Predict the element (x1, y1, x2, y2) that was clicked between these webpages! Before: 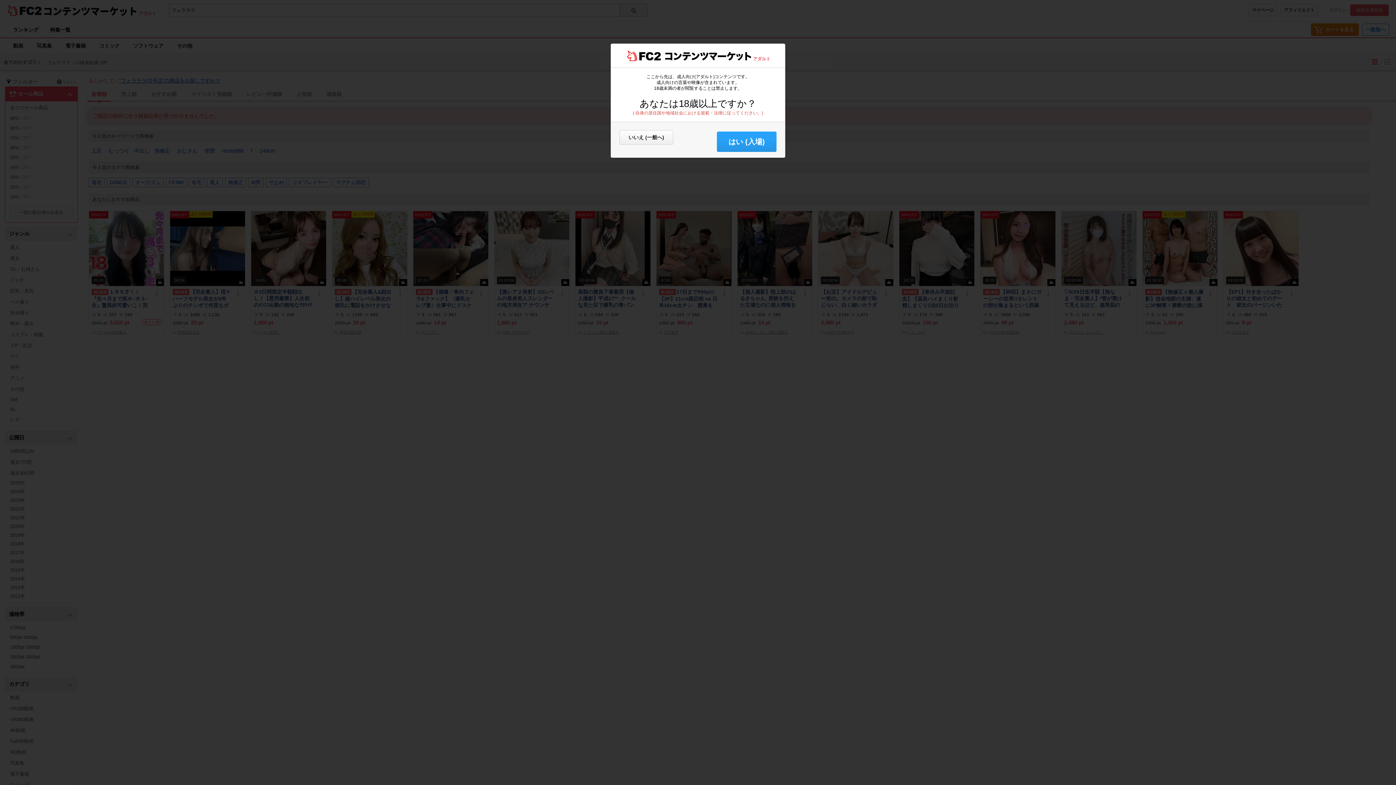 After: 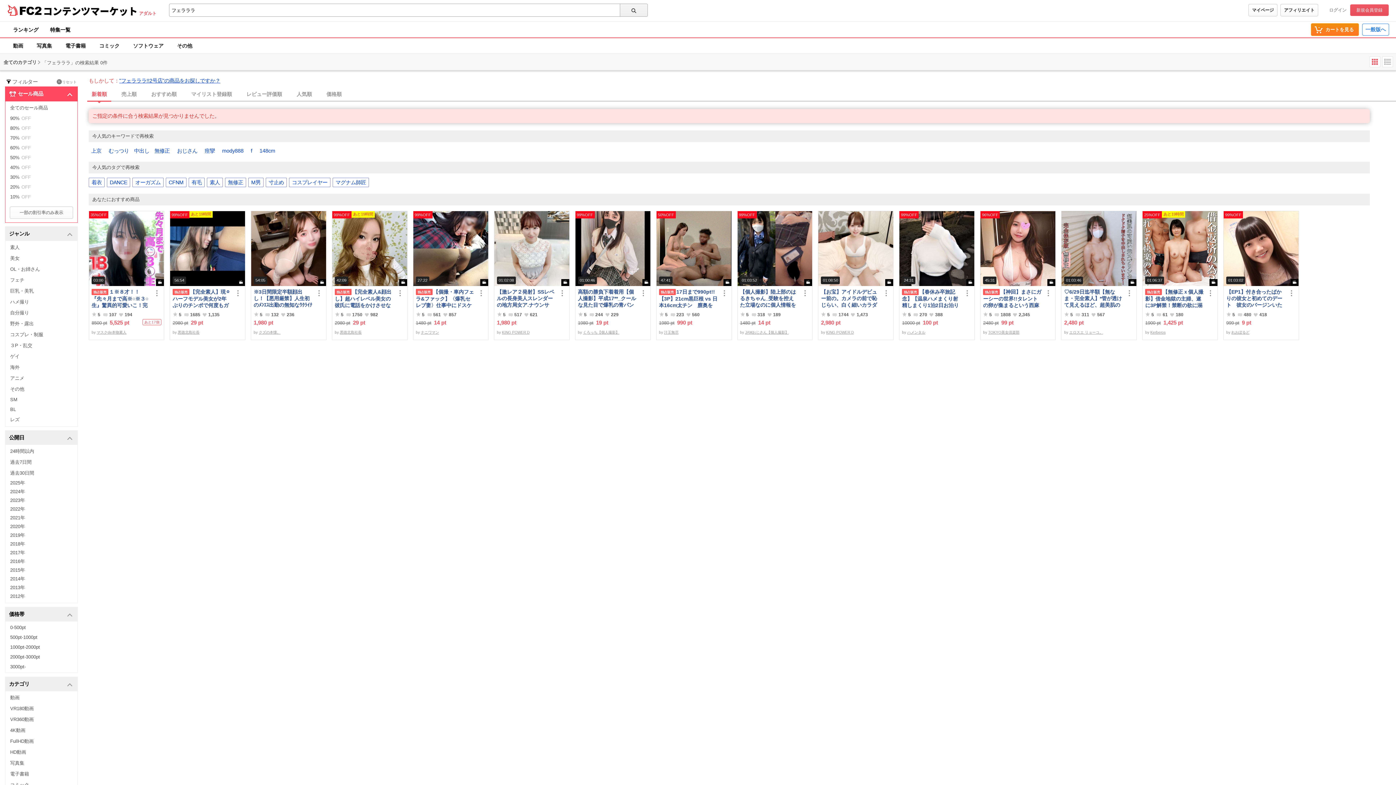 Action: bbox: (717, 131, 776, 152) label: はい (入場)